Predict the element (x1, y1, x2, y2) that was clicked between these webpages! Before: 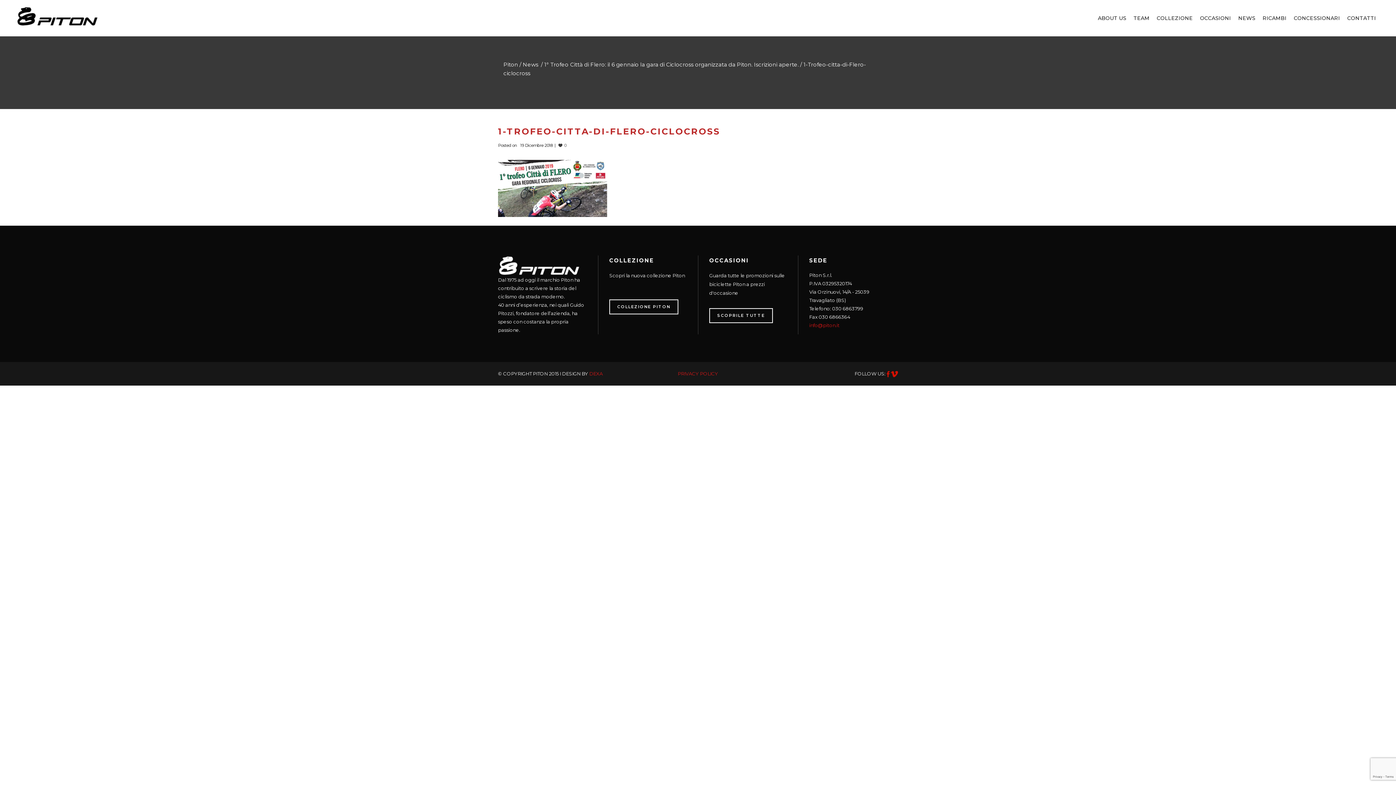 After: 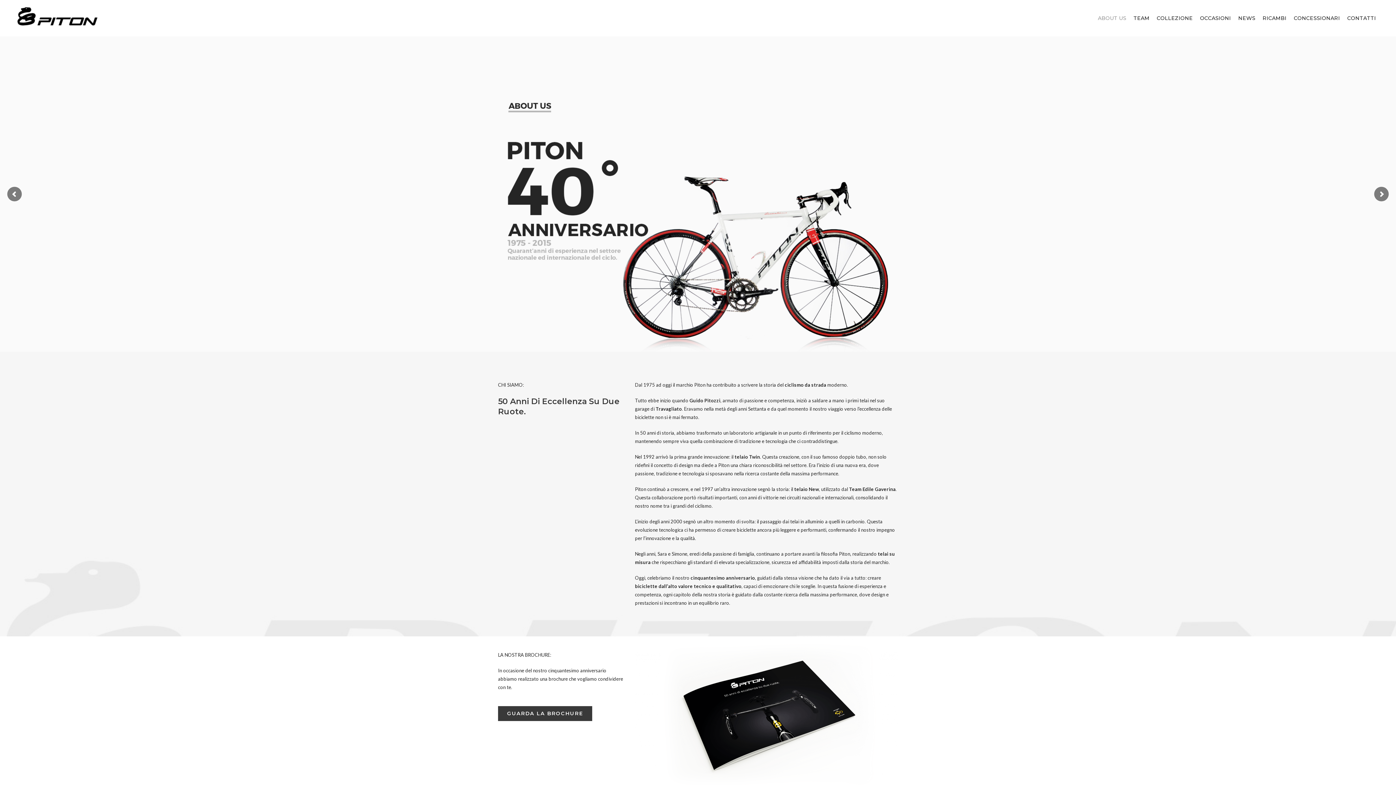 Action: bbox: (1094, 0, 1130, 36) label: ABOUT US